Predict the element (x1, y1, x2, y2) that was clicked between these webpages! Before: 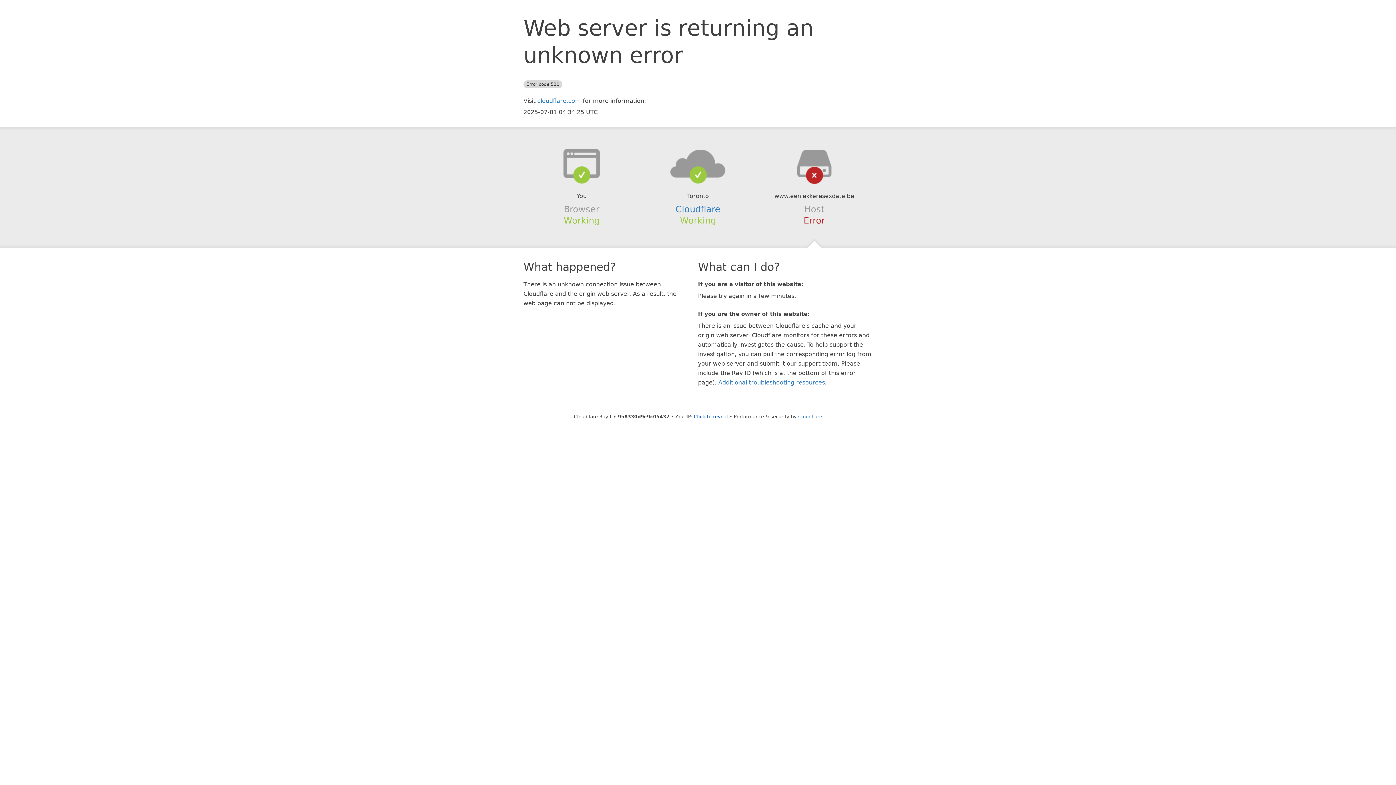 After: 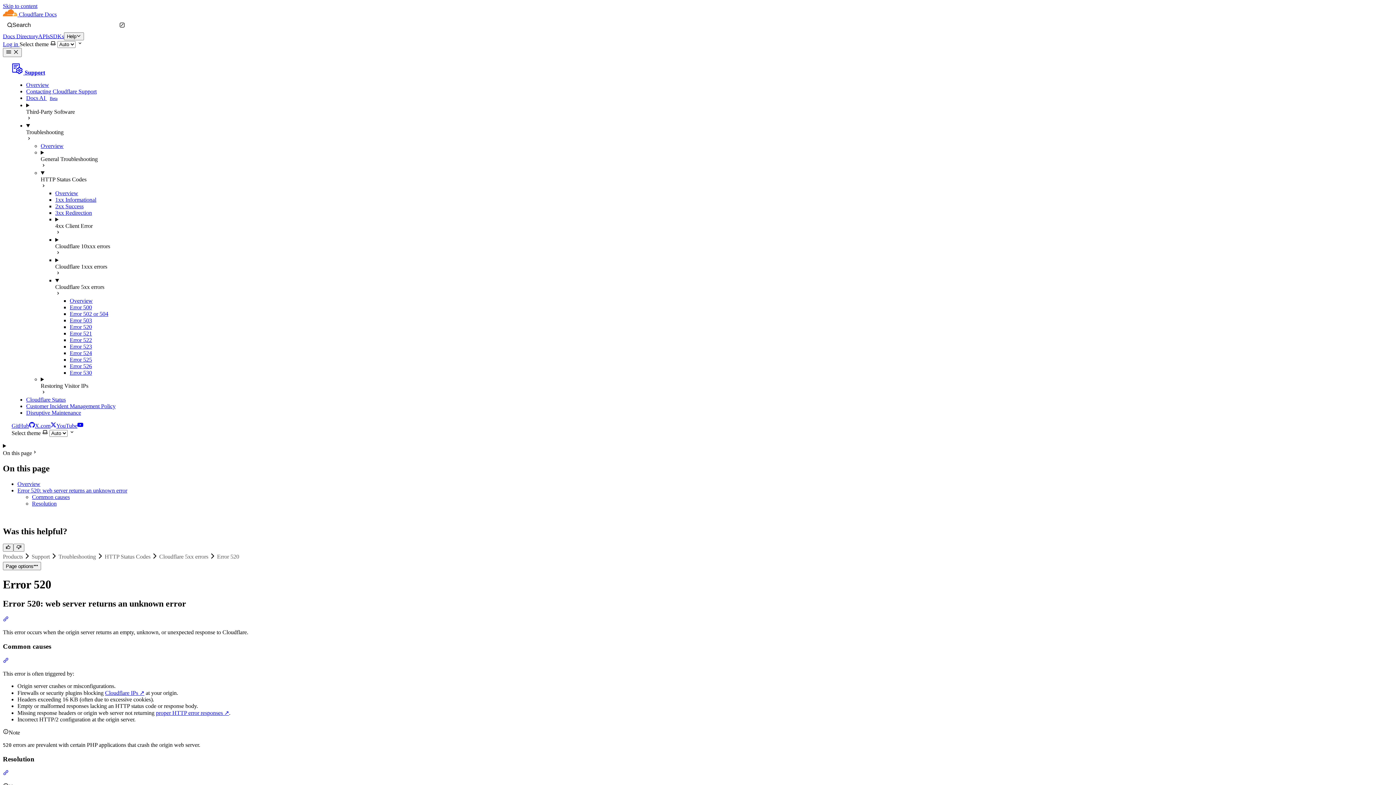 Action: bbox: (718, 379, 825, 386) label: Additional troubleshooting resources